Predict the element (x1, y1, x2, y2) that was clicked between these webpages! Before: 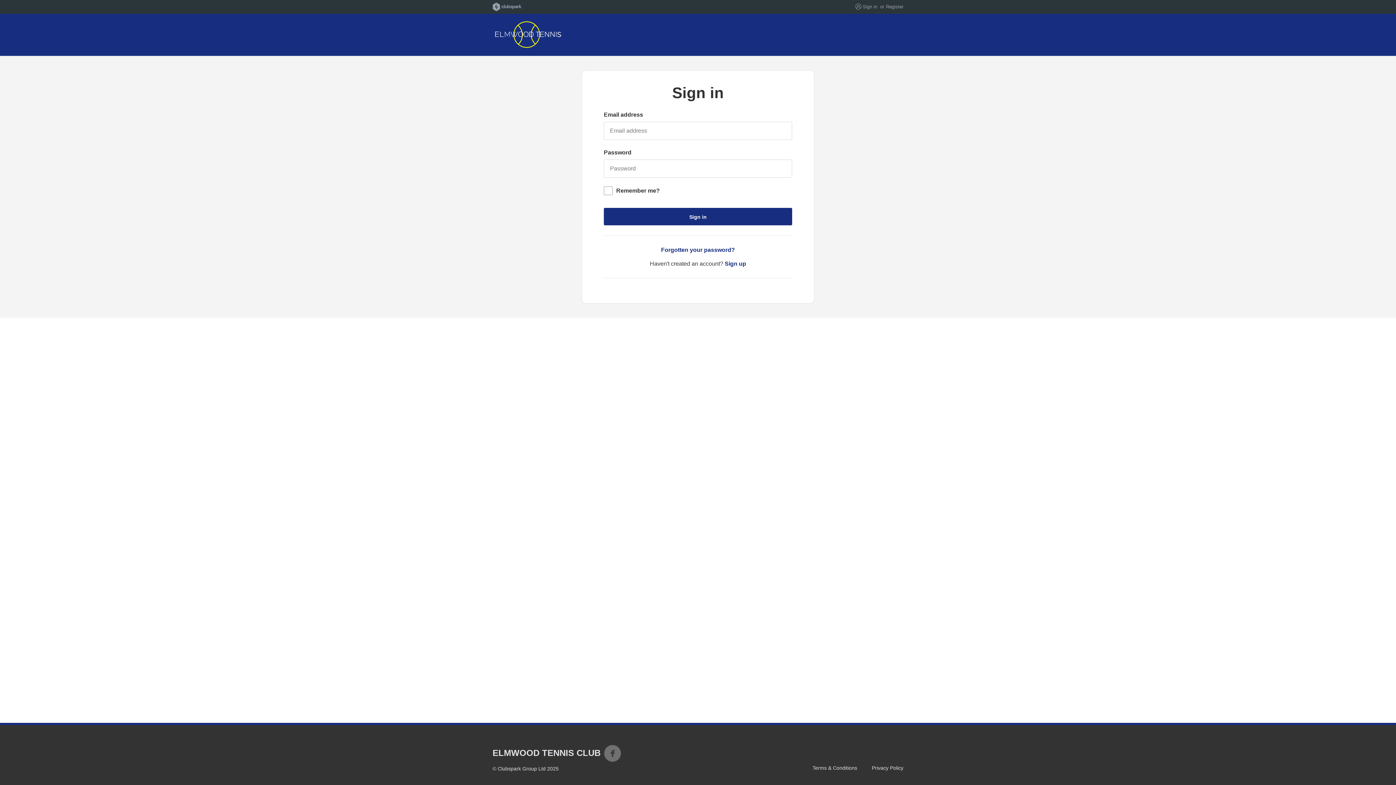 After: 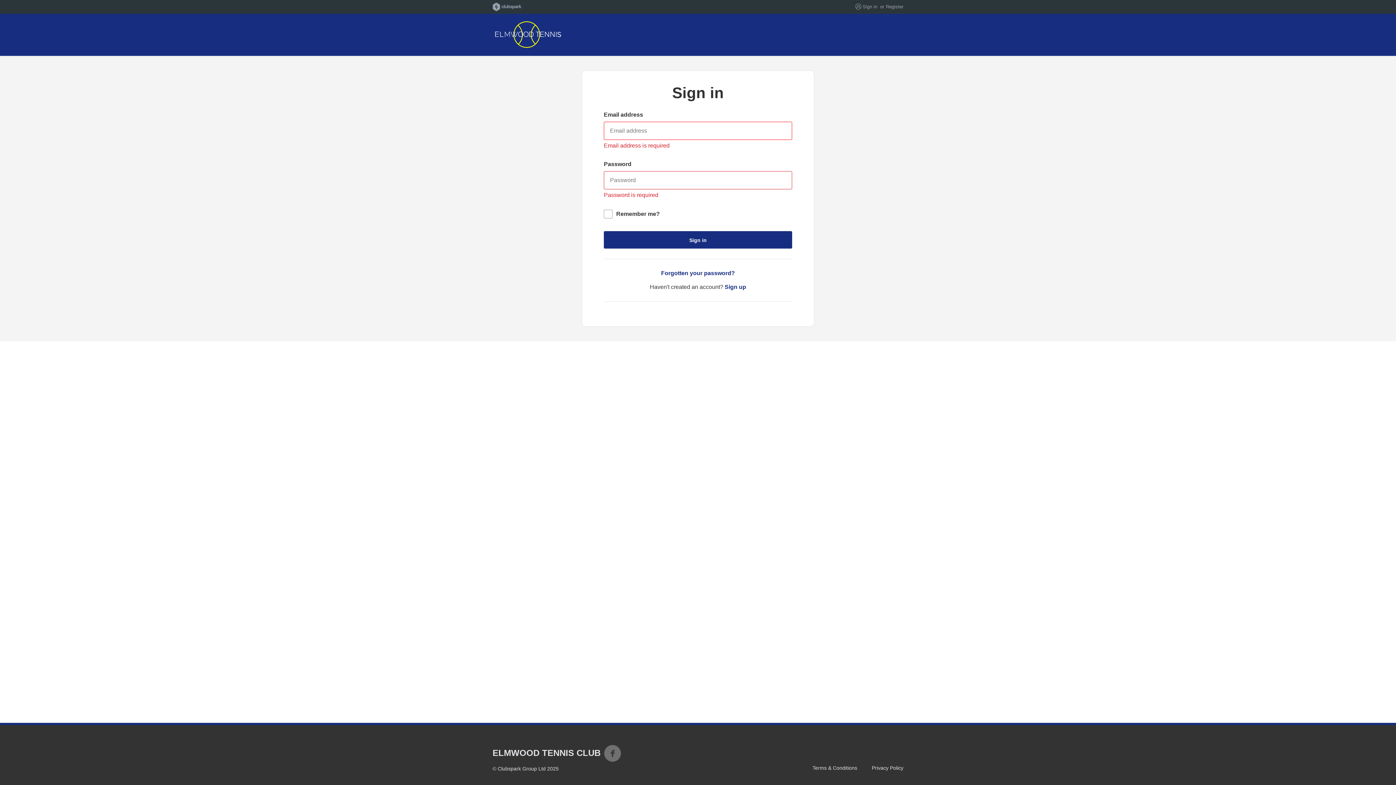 Action: bbox: (604, 208, 792, 225) label: Sign in